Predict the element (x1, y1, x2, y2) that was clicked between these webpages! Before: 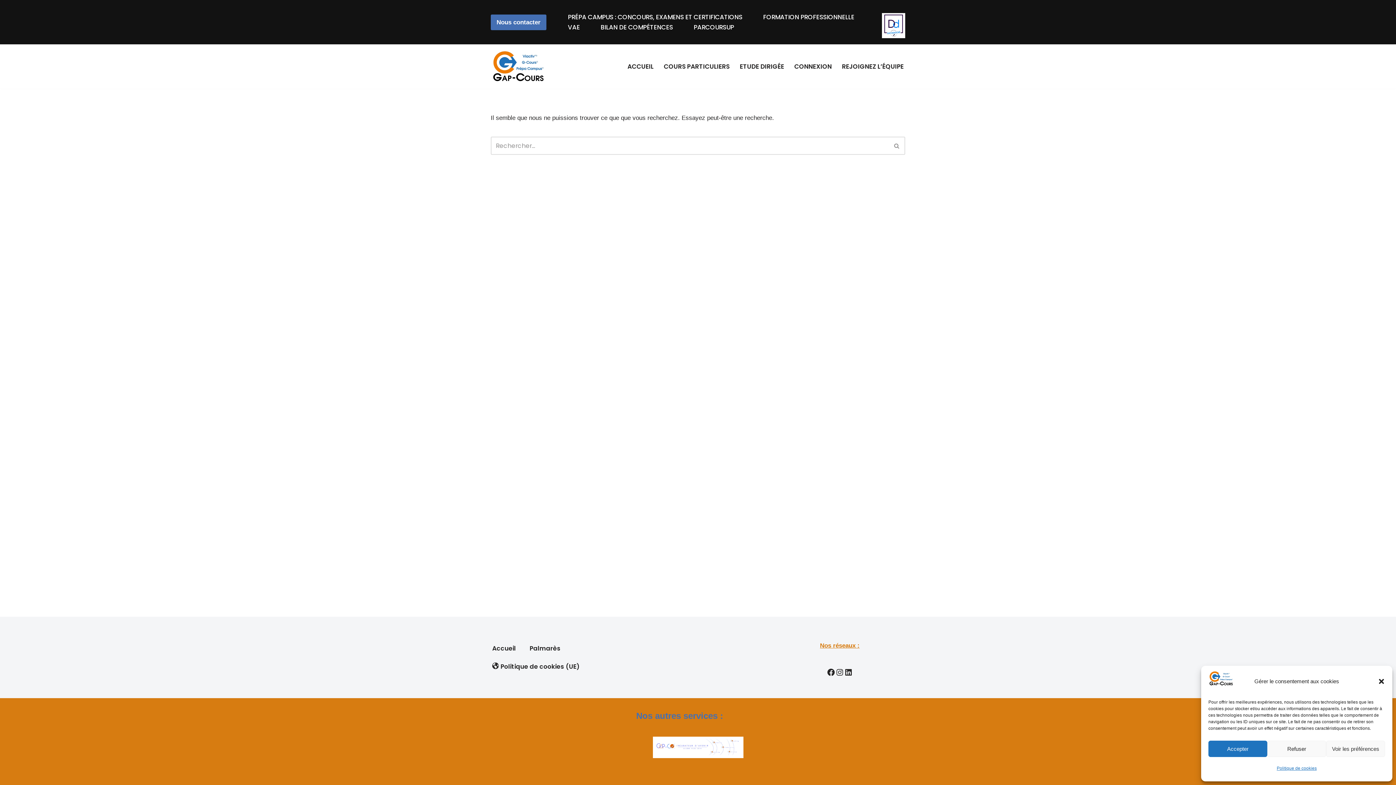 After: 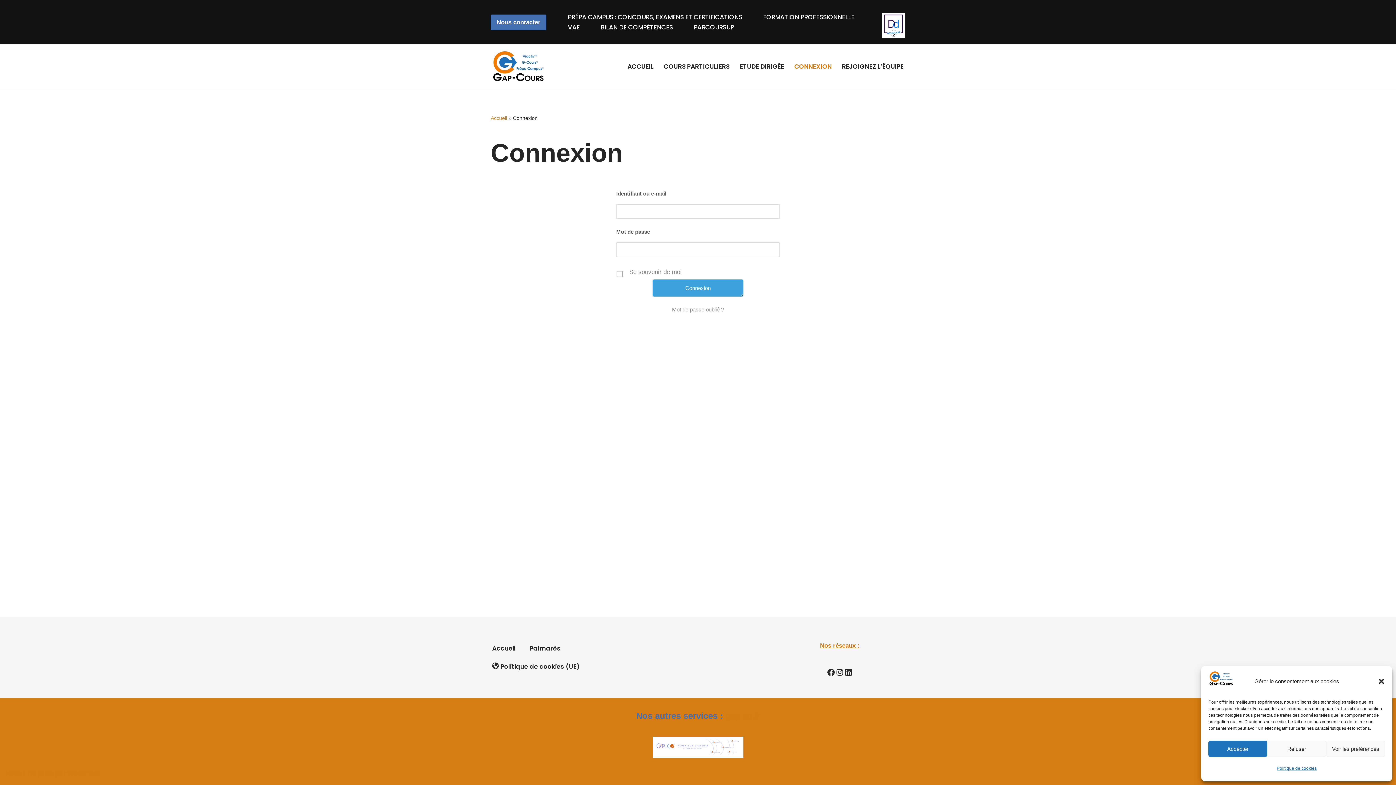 Action: label: CONNEXION bbox: (794, 61, 832, 71)